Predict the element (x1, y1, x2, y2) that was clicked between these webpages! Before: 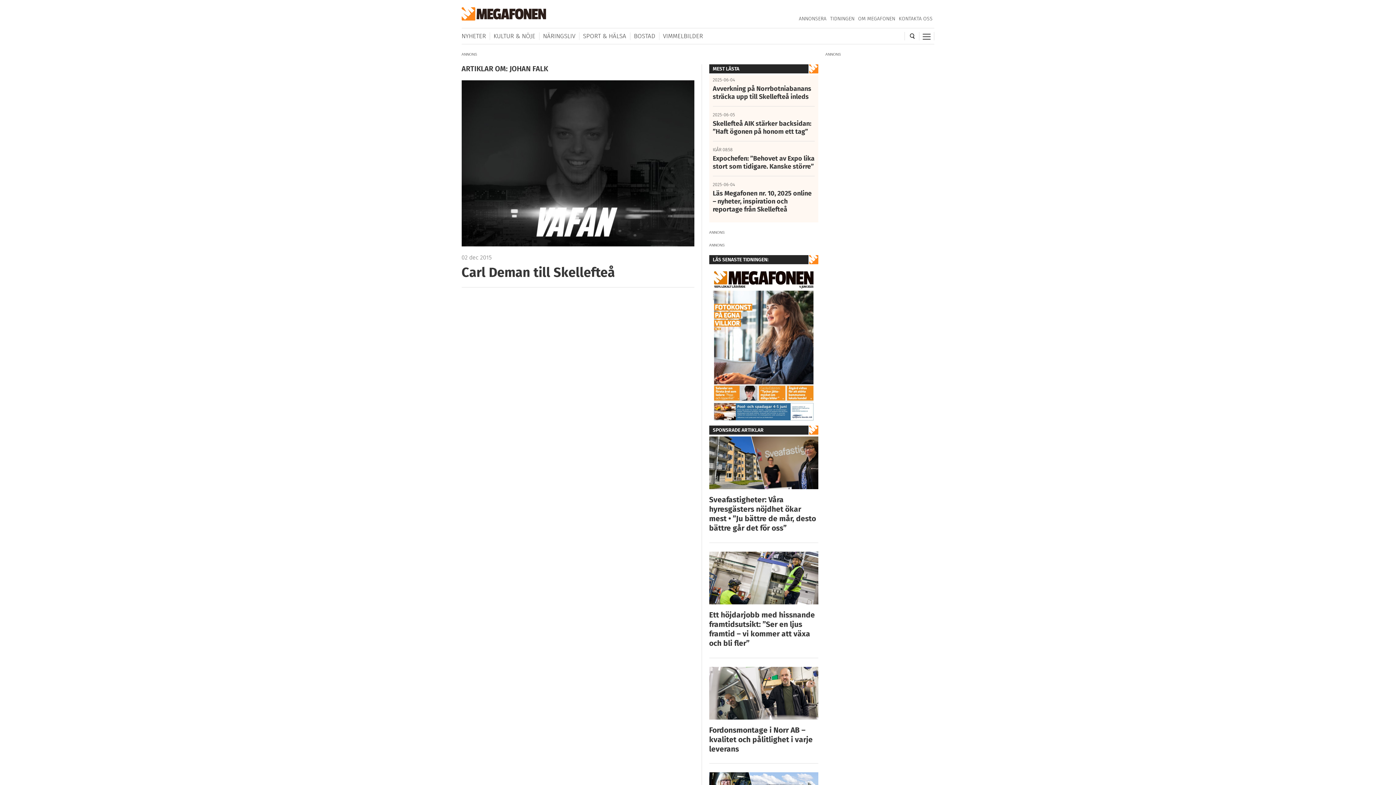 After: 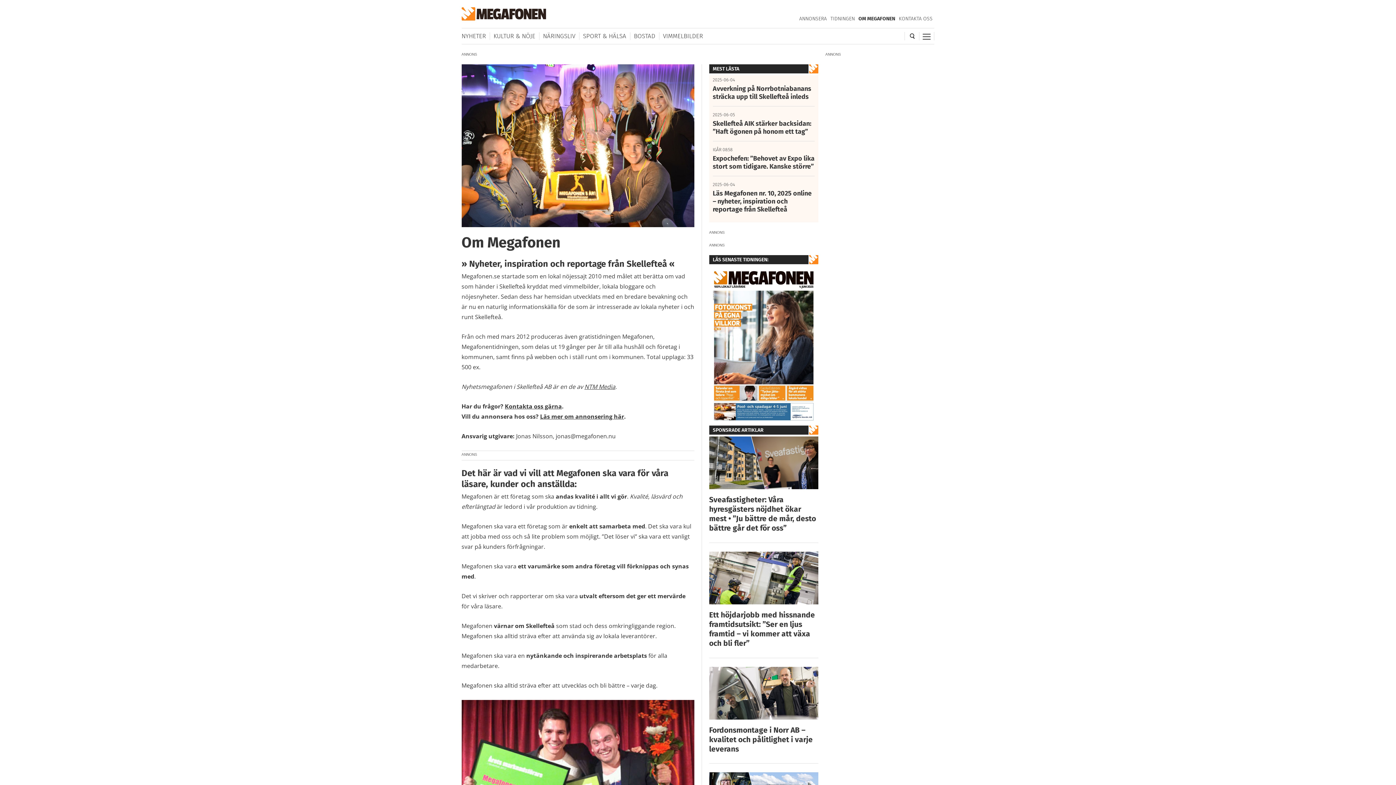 Action: label: OM MEGAFONEN bbox: (856, 15, 897, 21)